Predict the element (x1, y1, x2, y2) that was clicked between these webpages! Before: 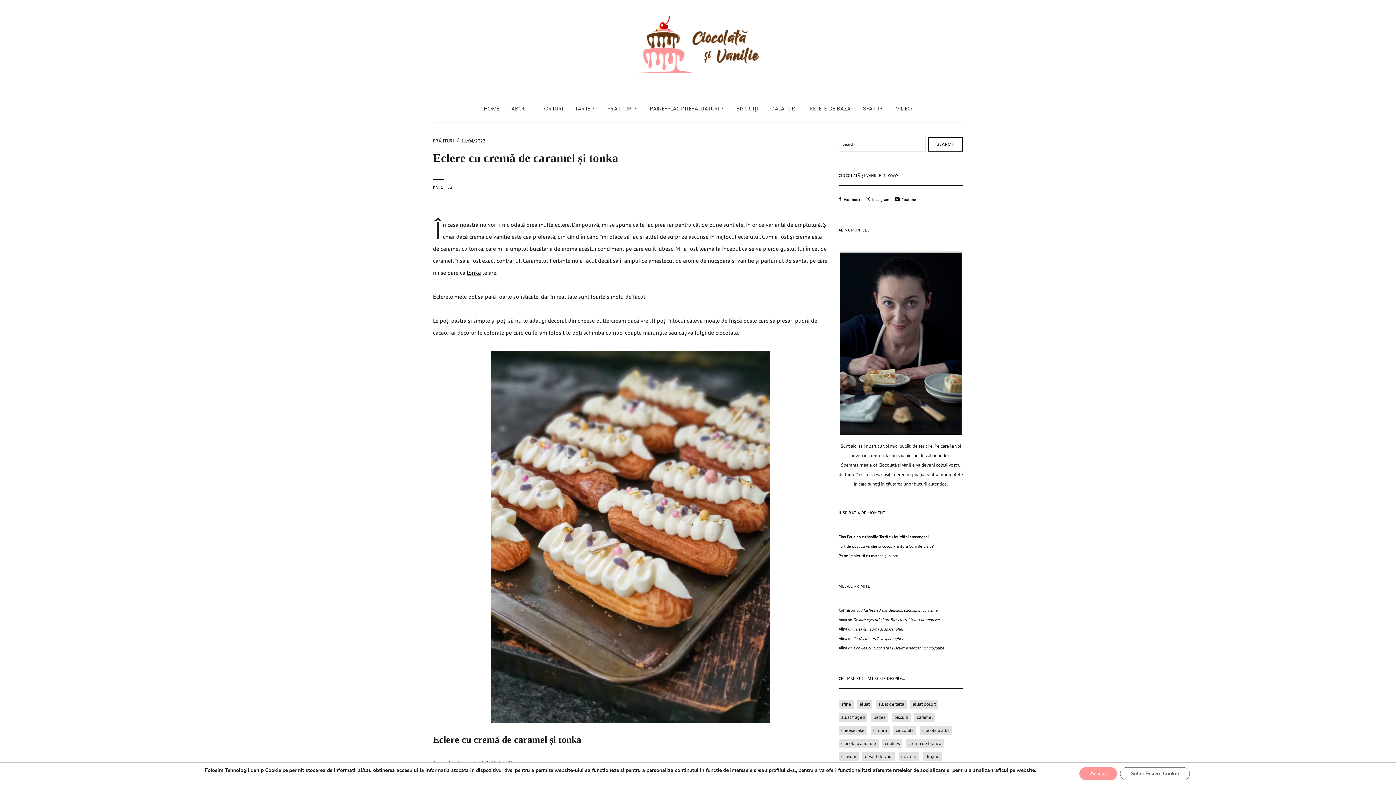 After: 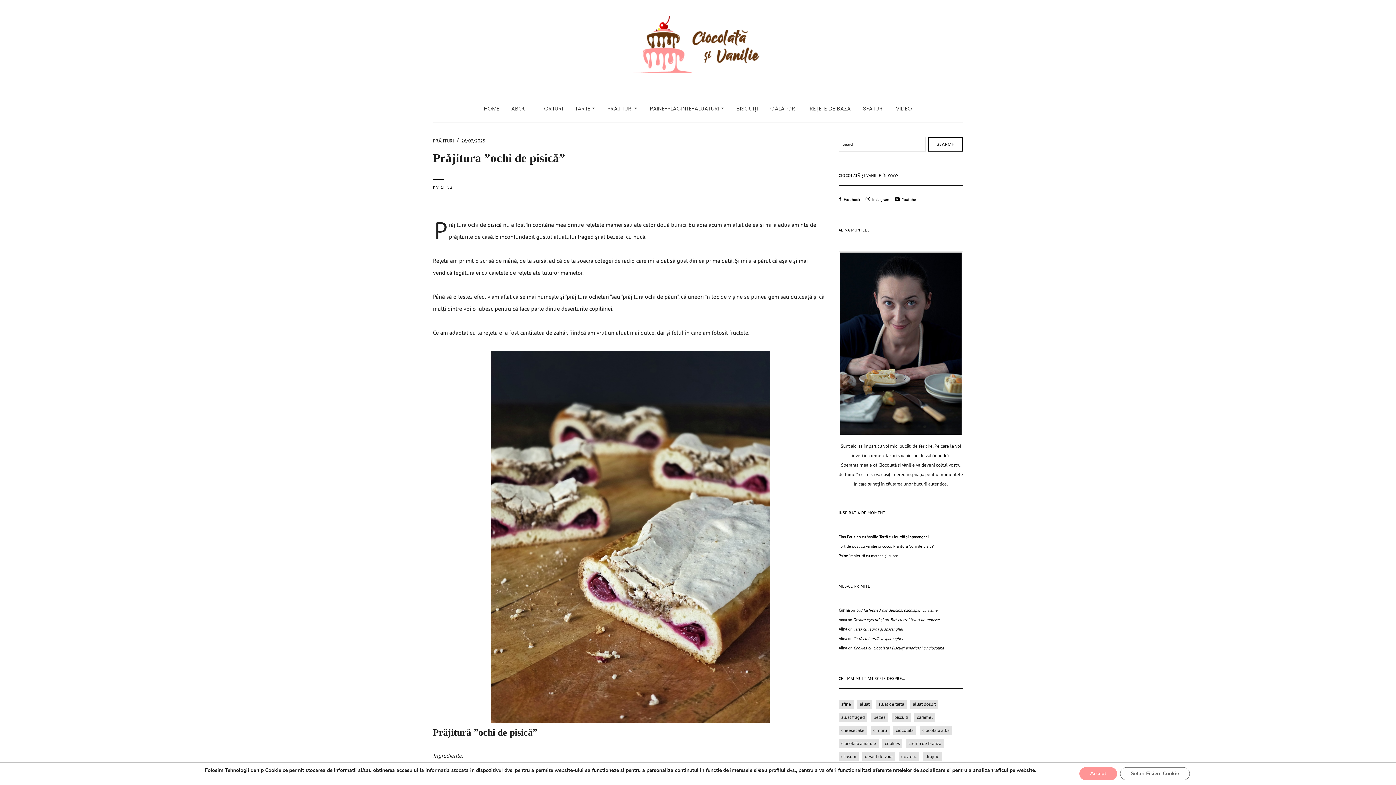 Action: label: Prăjitura ”ochi de pisică” bbox: (893, 544, 934, 549)